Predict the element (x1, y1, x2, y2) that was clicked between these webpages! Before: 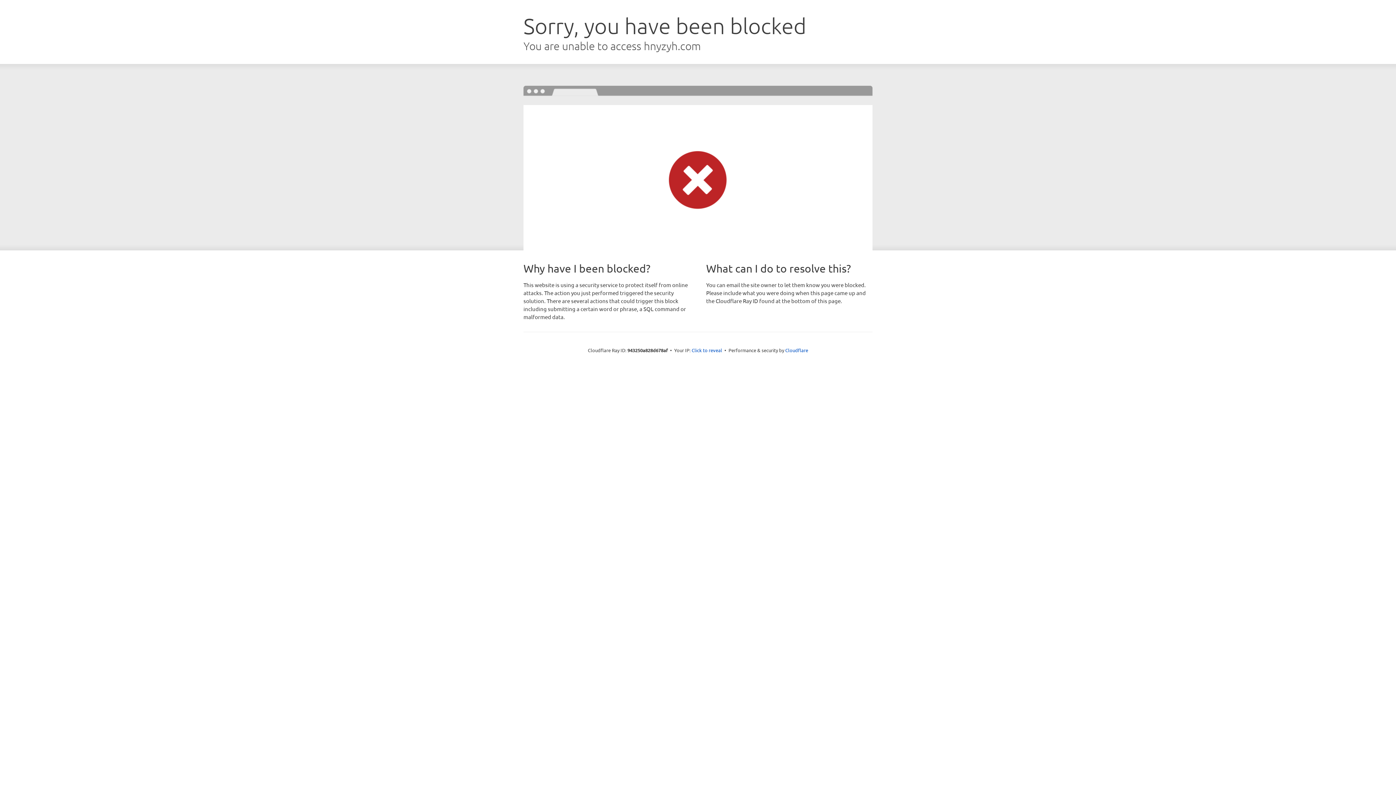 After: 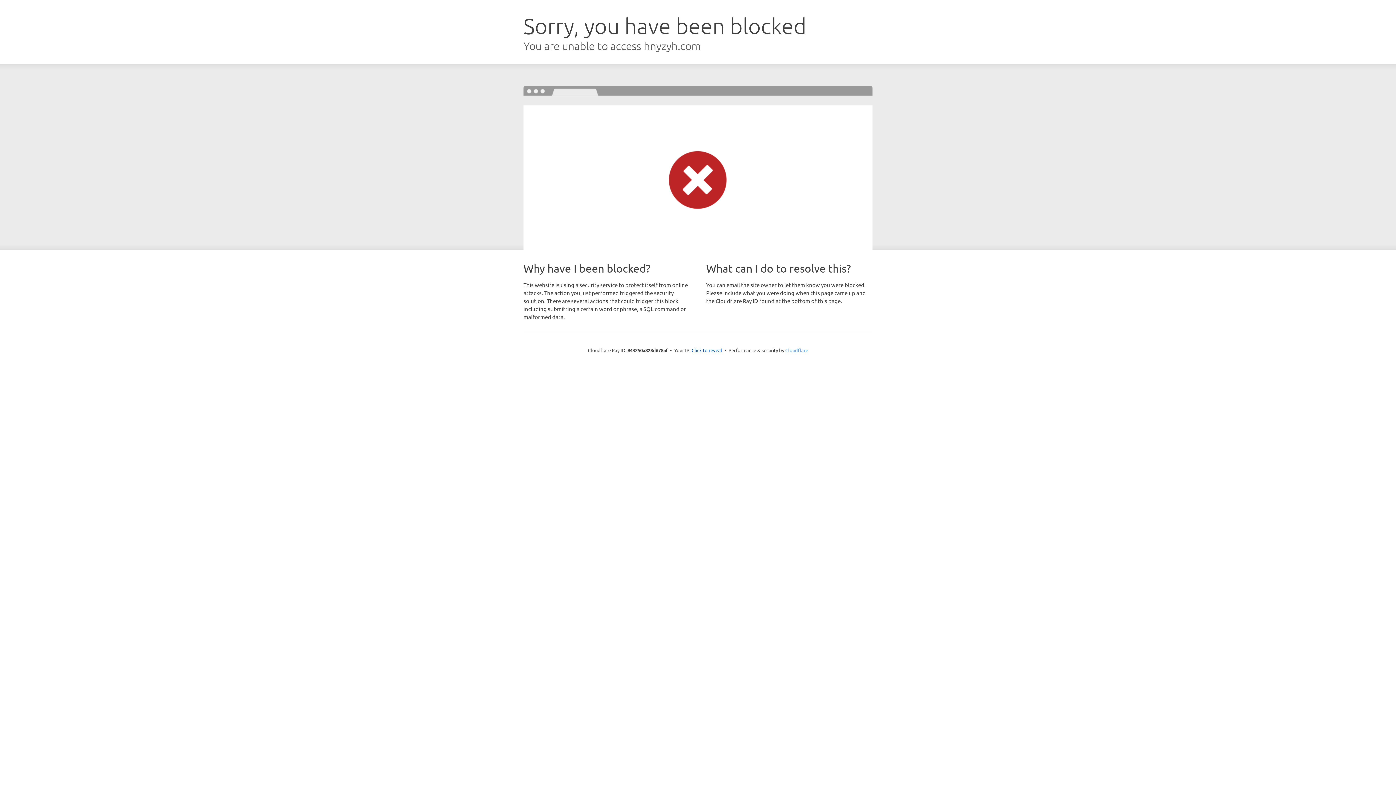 Action: label: Cloudflare bbox: (785, 347, 808, 353)